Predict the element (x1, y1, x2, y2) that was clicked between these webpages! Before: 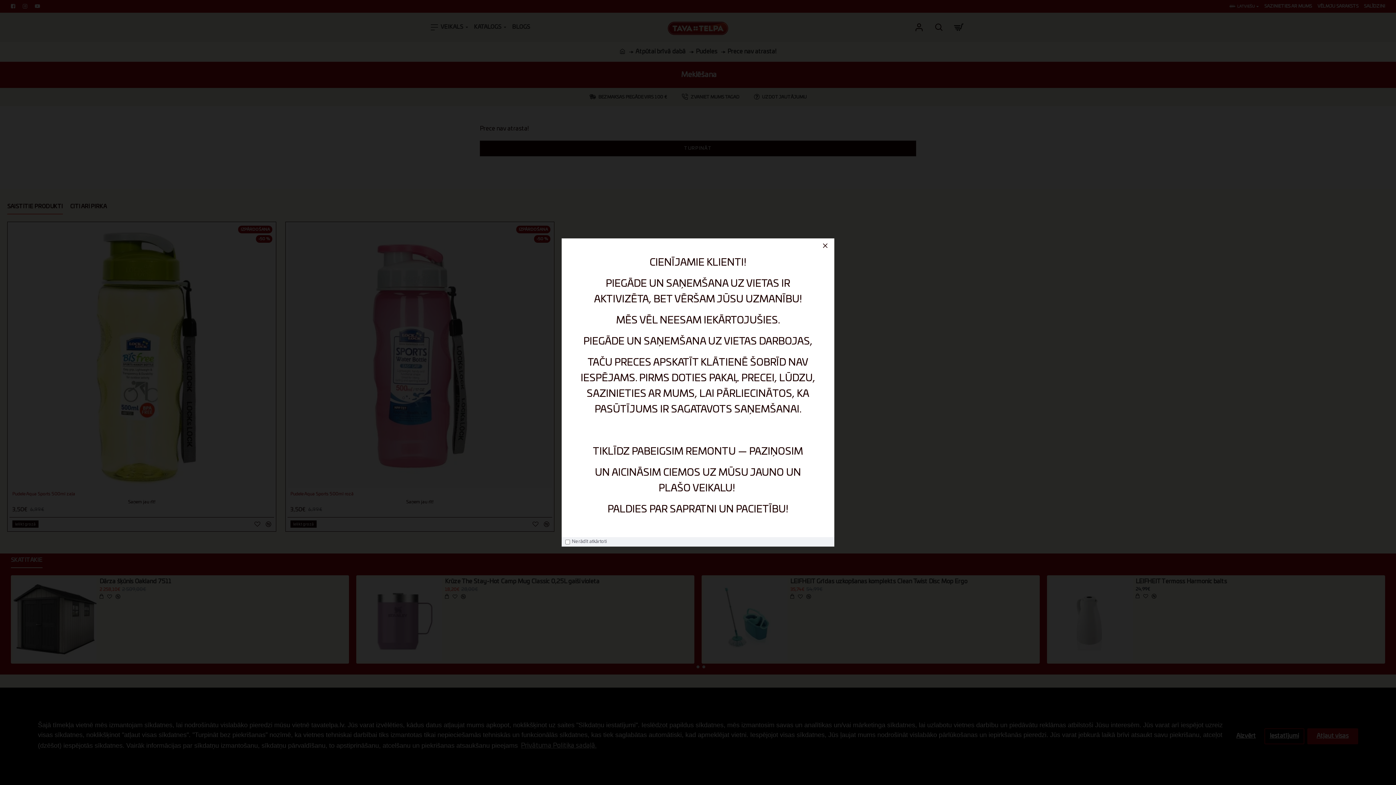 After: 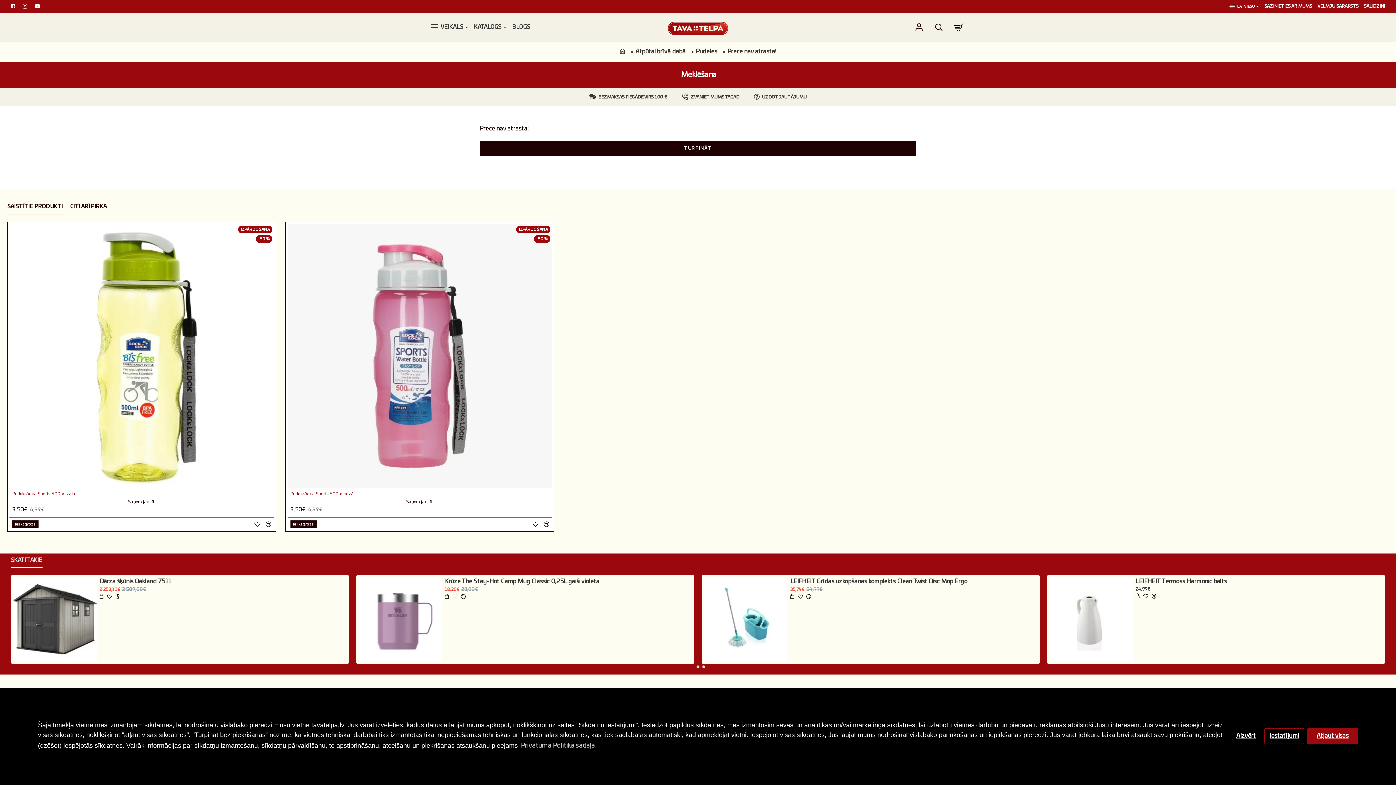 Action: bbox: (820, 240, 830, 251)